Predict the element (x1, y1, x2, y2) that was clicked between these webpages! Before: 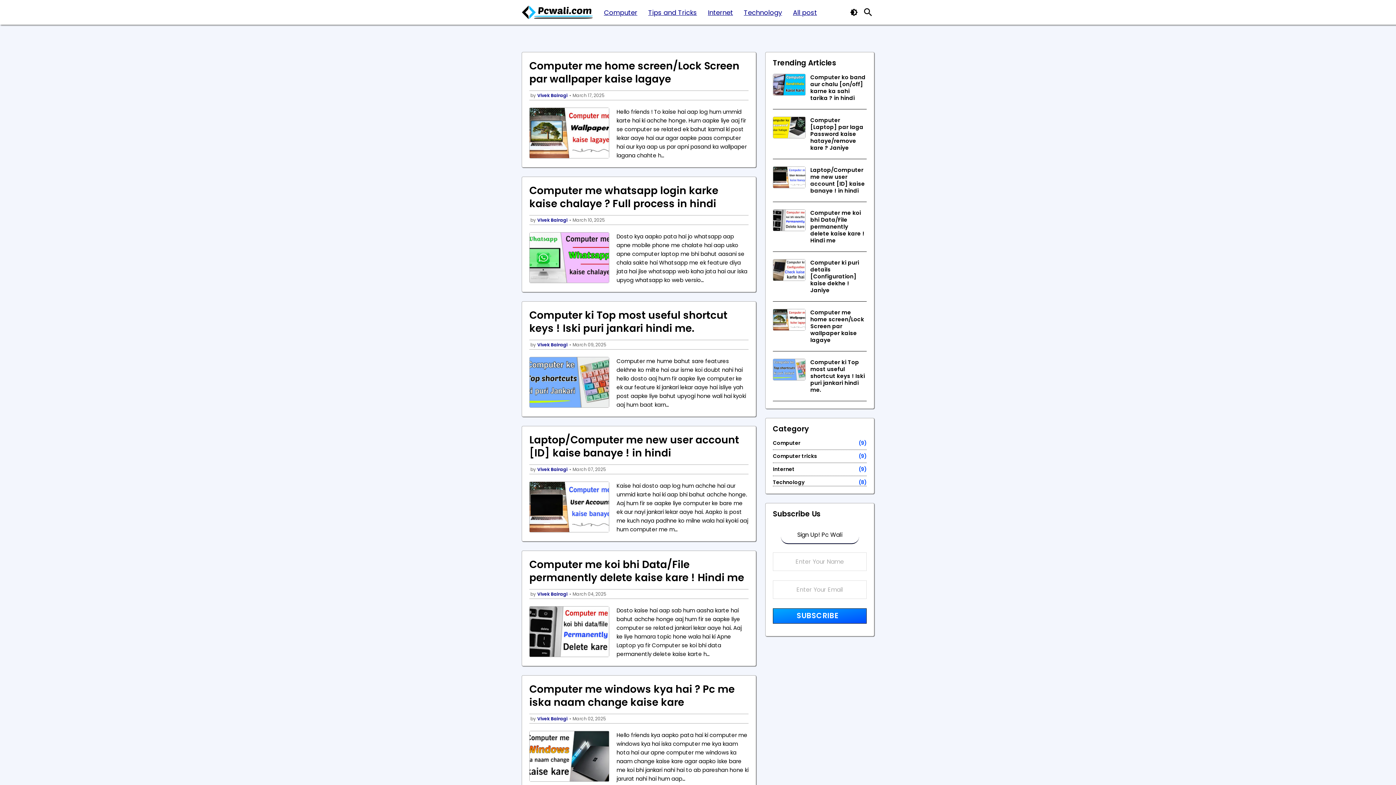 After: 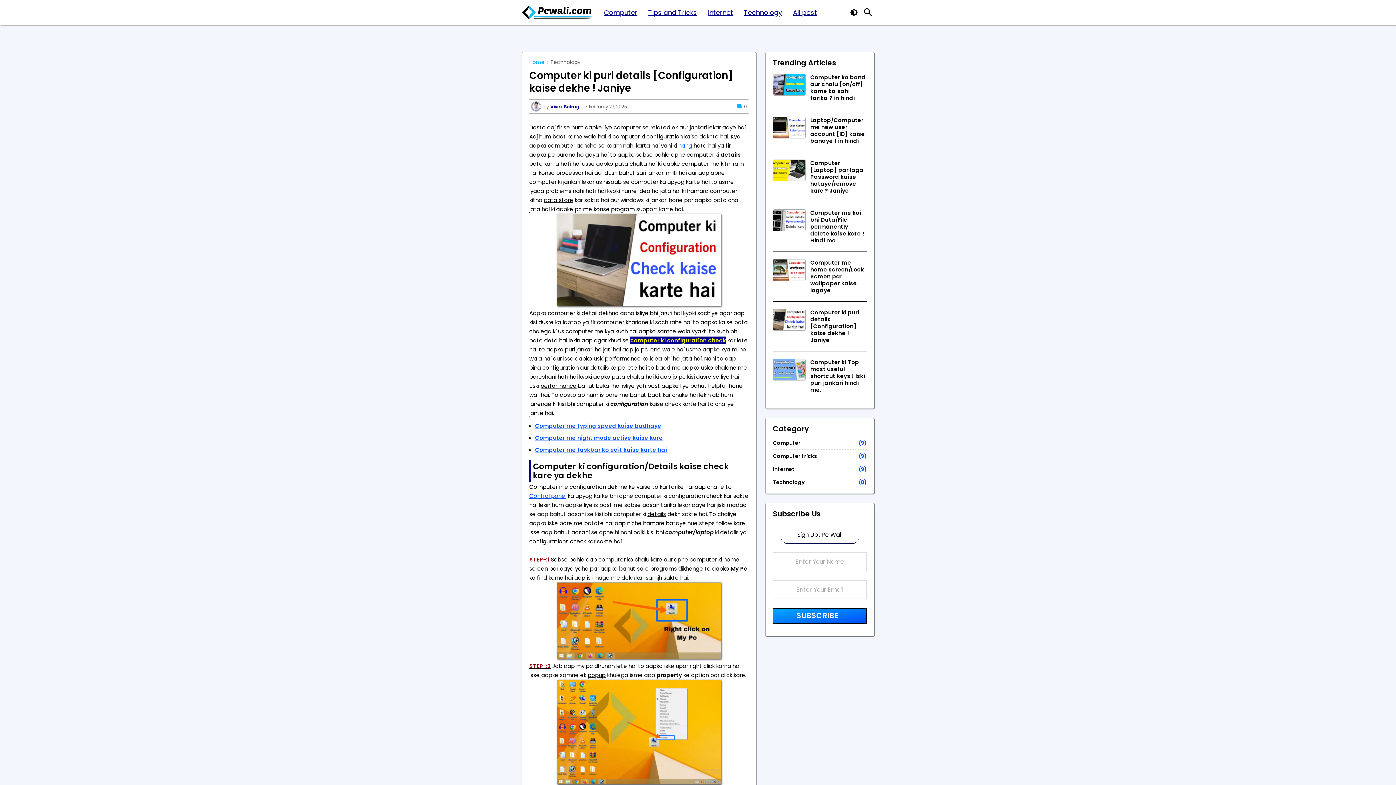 Action: label: Computer ki puri details [Configuration] kaise dekhe ! Janiye bbox: (810, 259, 866, 293)